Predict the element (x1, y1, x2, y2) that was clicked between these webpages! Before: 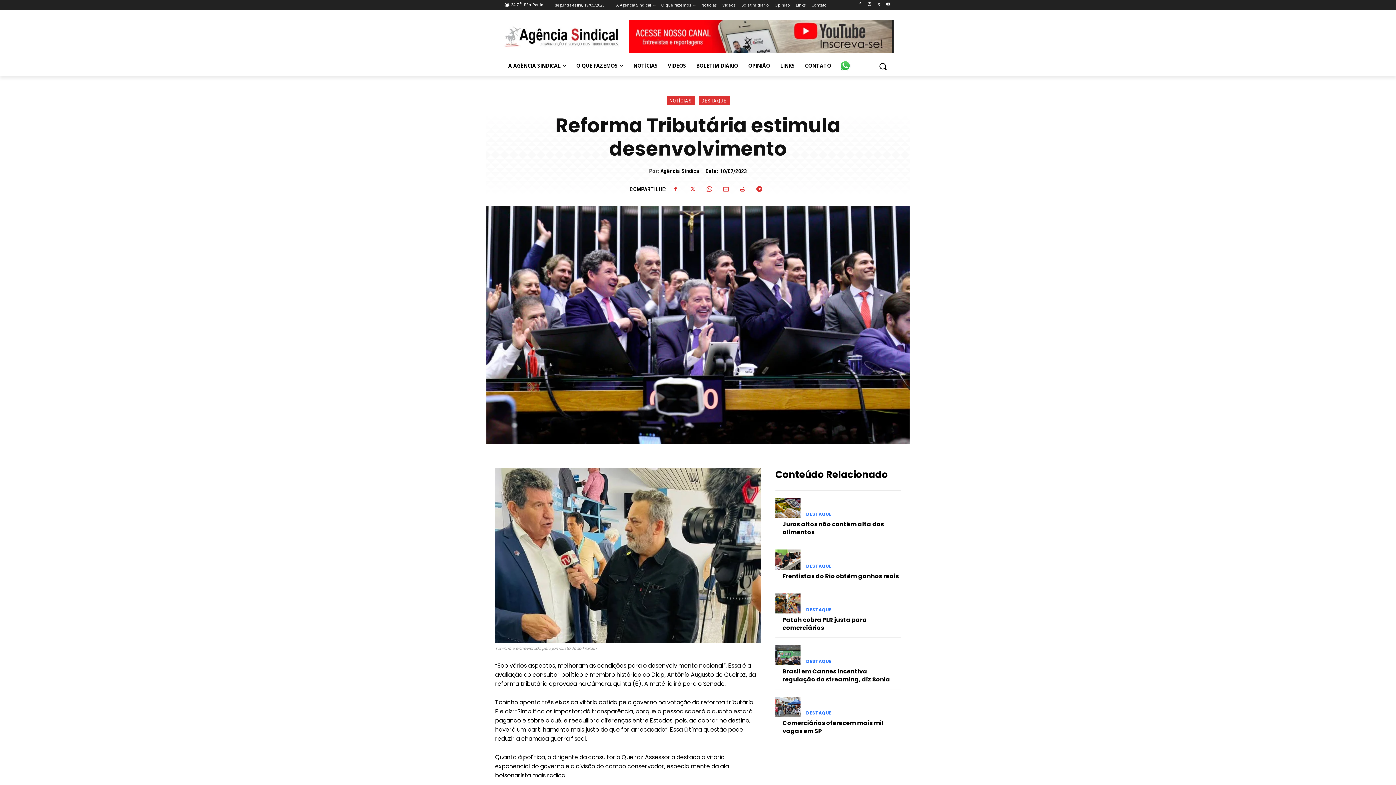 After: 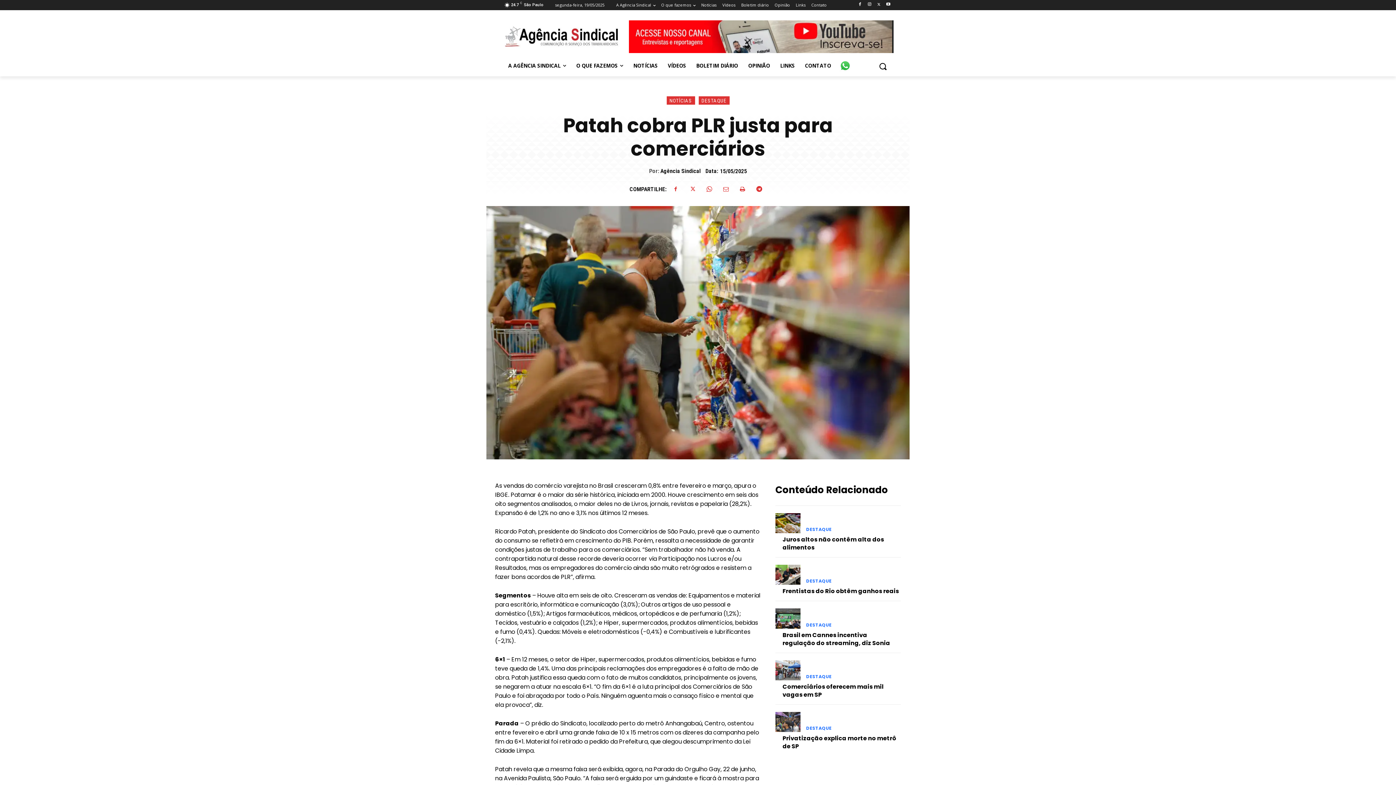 Action: bbox: (775, 593, 800, 613)